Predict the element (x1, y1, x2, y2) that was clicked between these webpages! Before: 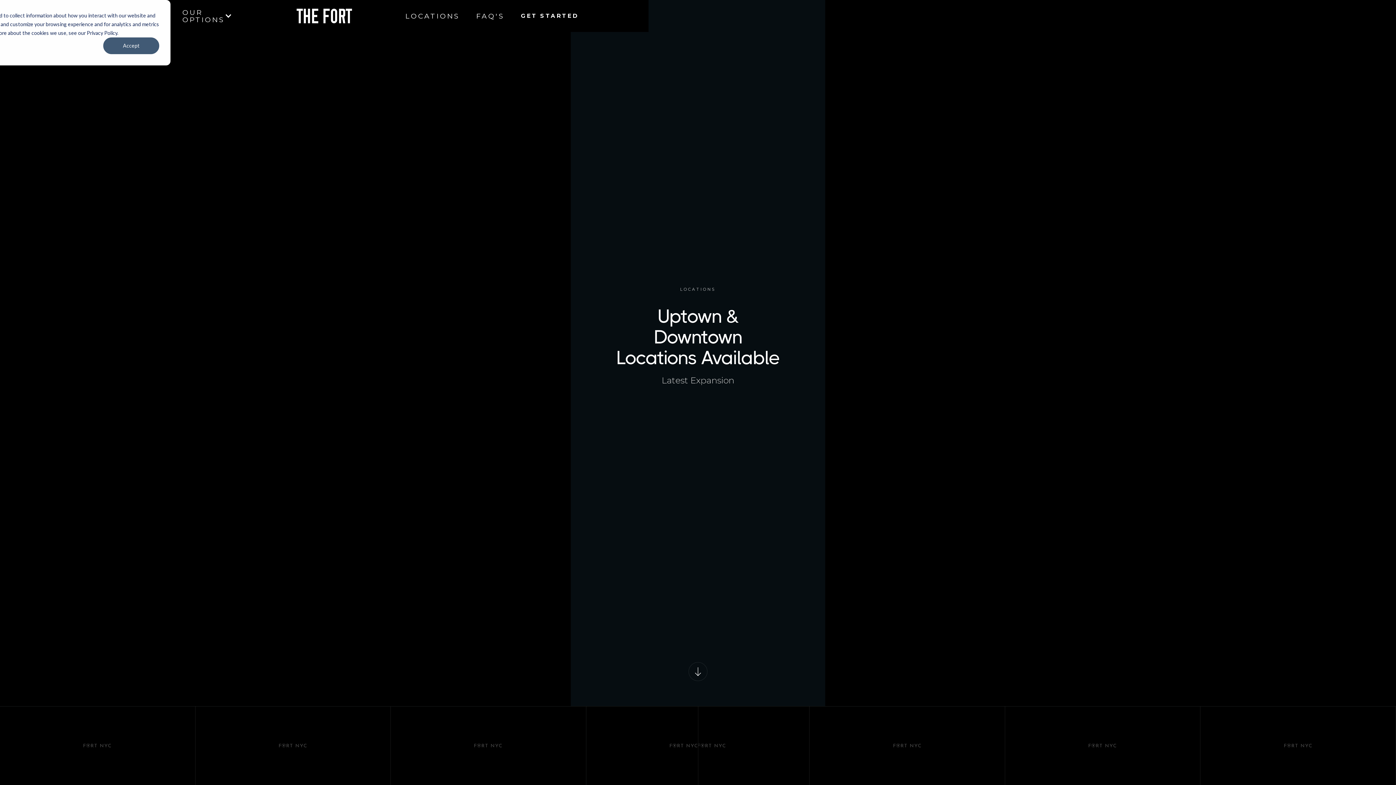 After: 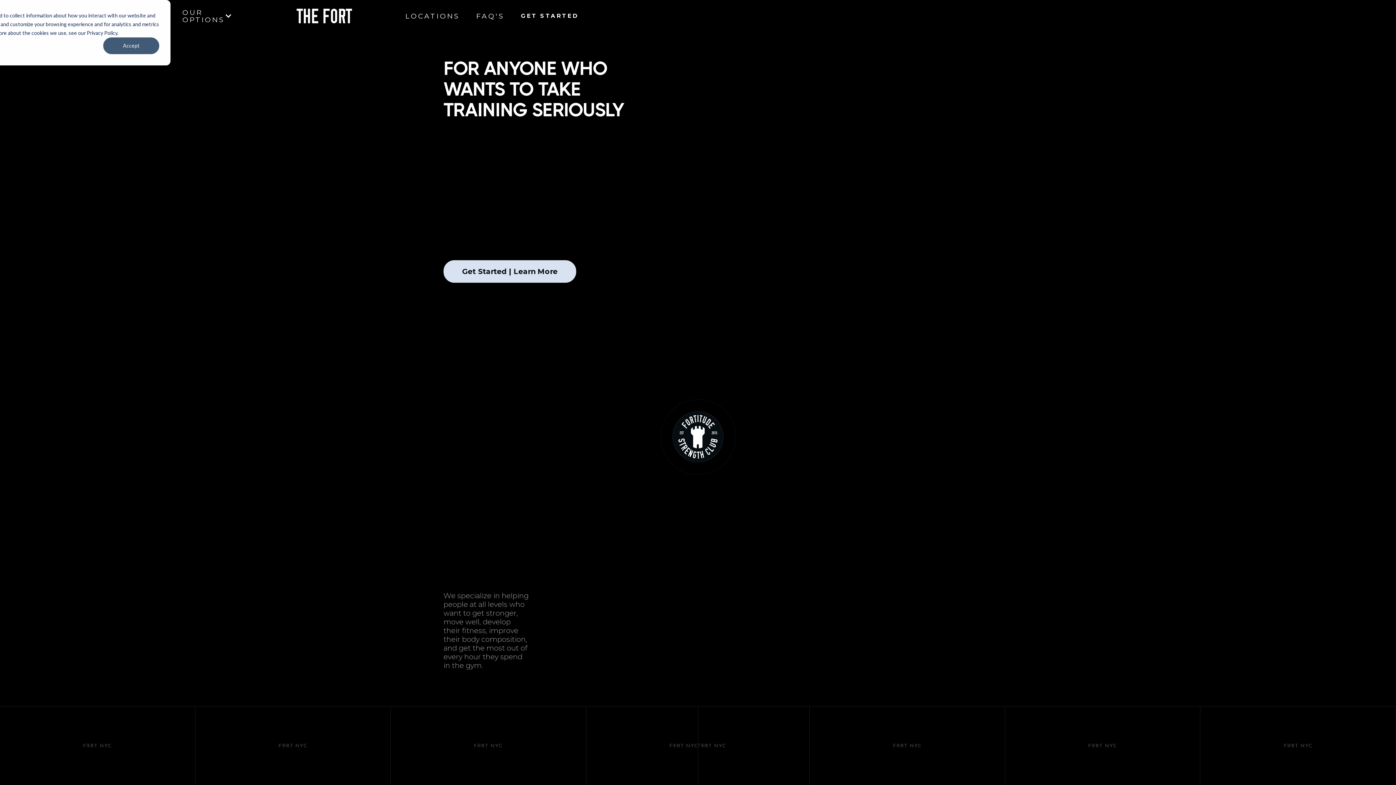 Action: bbox: (288, 0, 360, 32)